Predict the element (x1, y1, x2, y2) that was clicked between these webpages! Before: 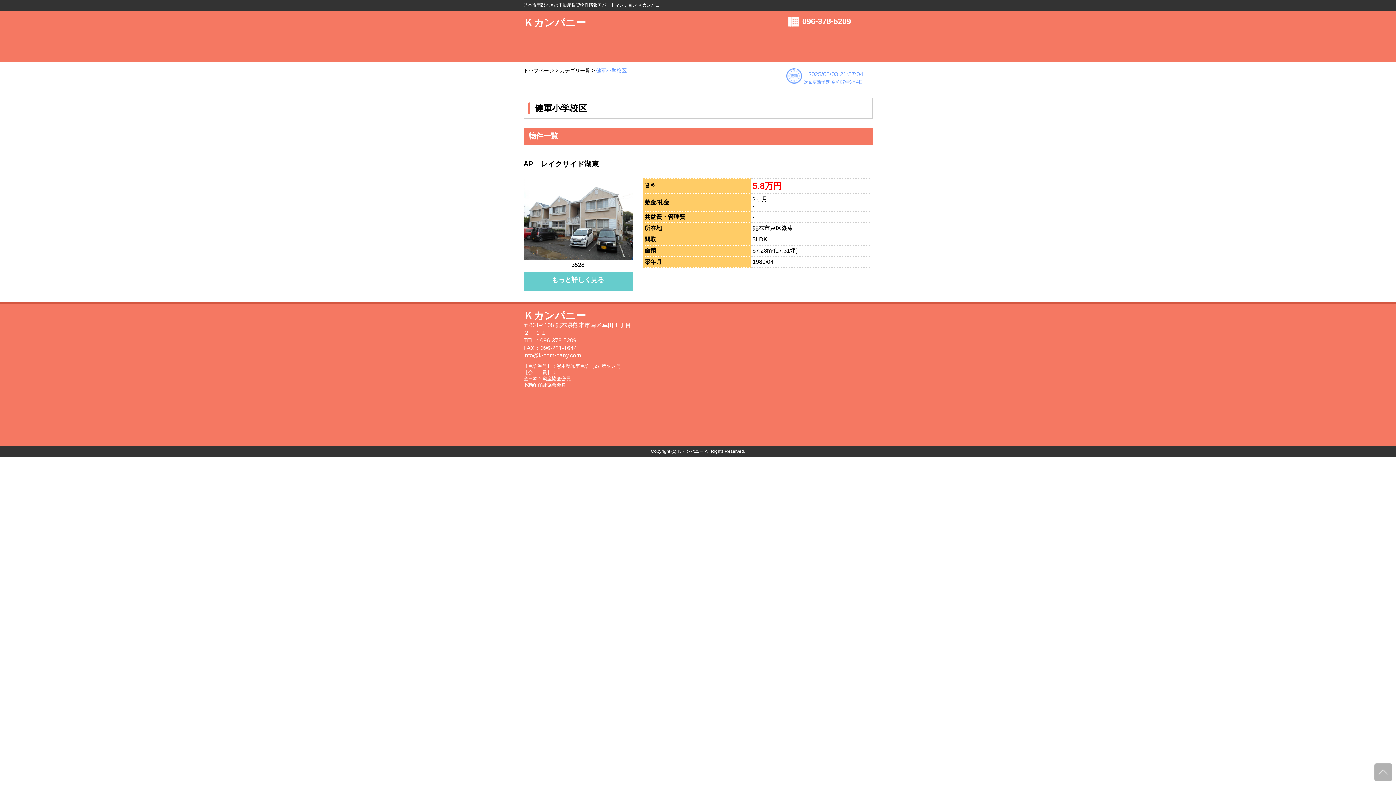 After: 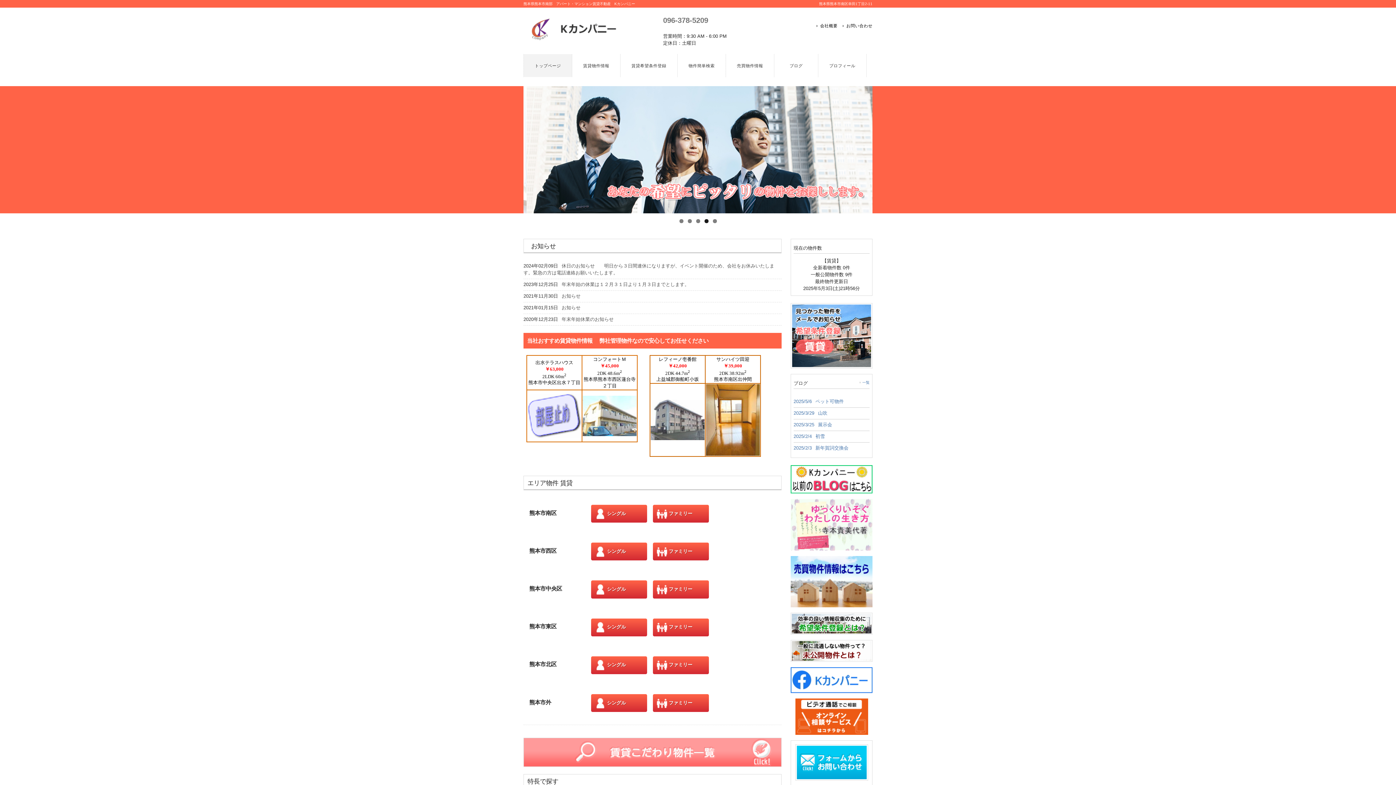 Action: bbox: (523, 310, 586, 321) label: Ｋカンパニー